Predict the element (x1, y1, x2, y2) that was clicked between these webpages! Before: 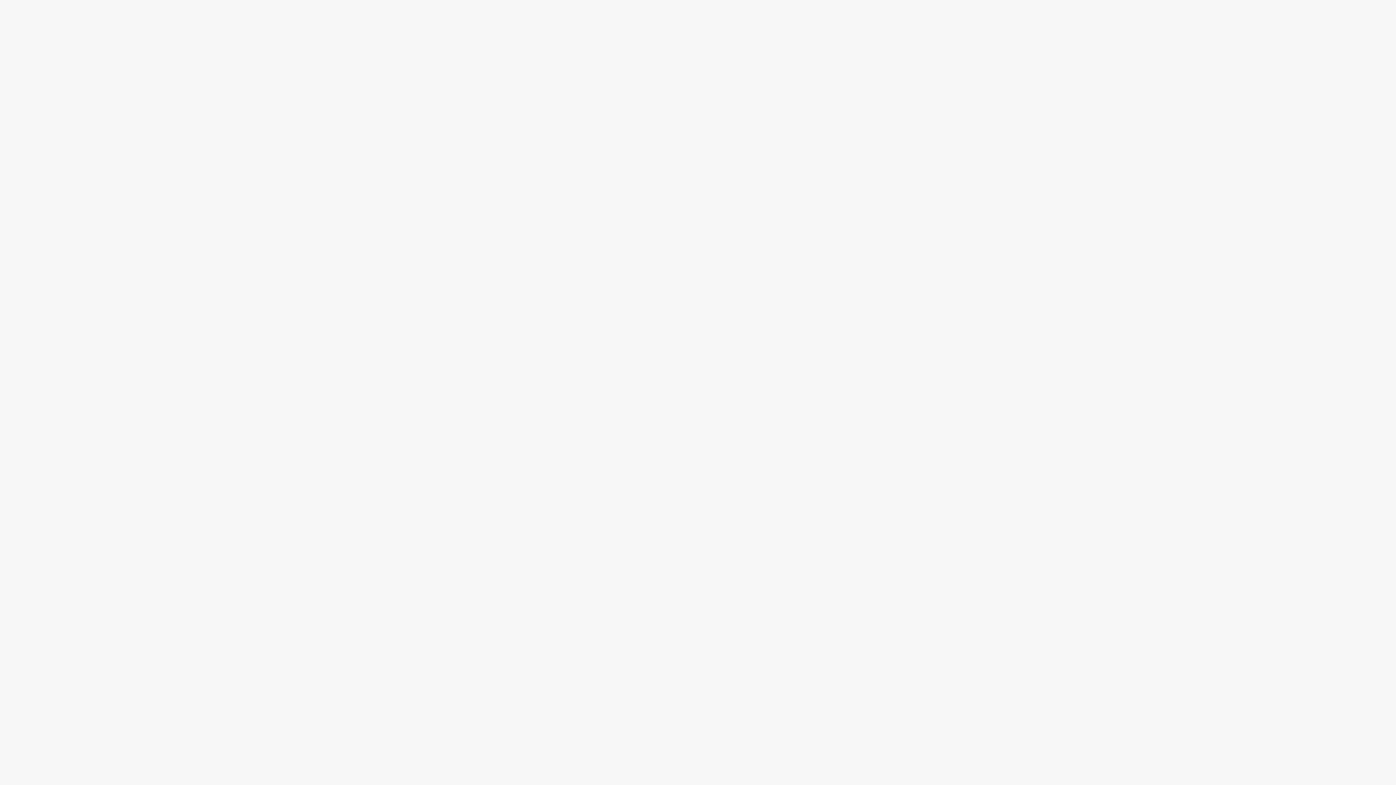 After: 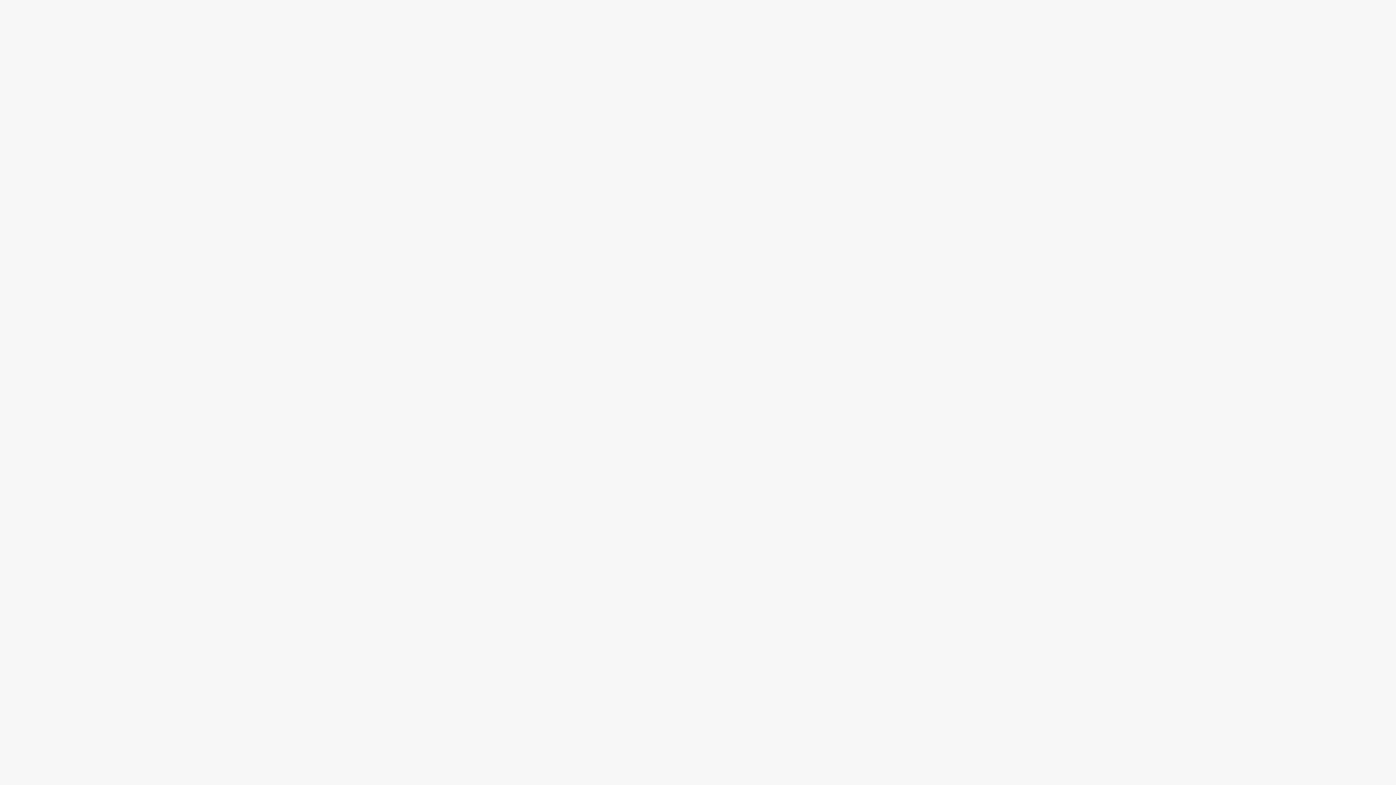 Action: label: ЧаВо bbox: (657, 0, 679, 21)